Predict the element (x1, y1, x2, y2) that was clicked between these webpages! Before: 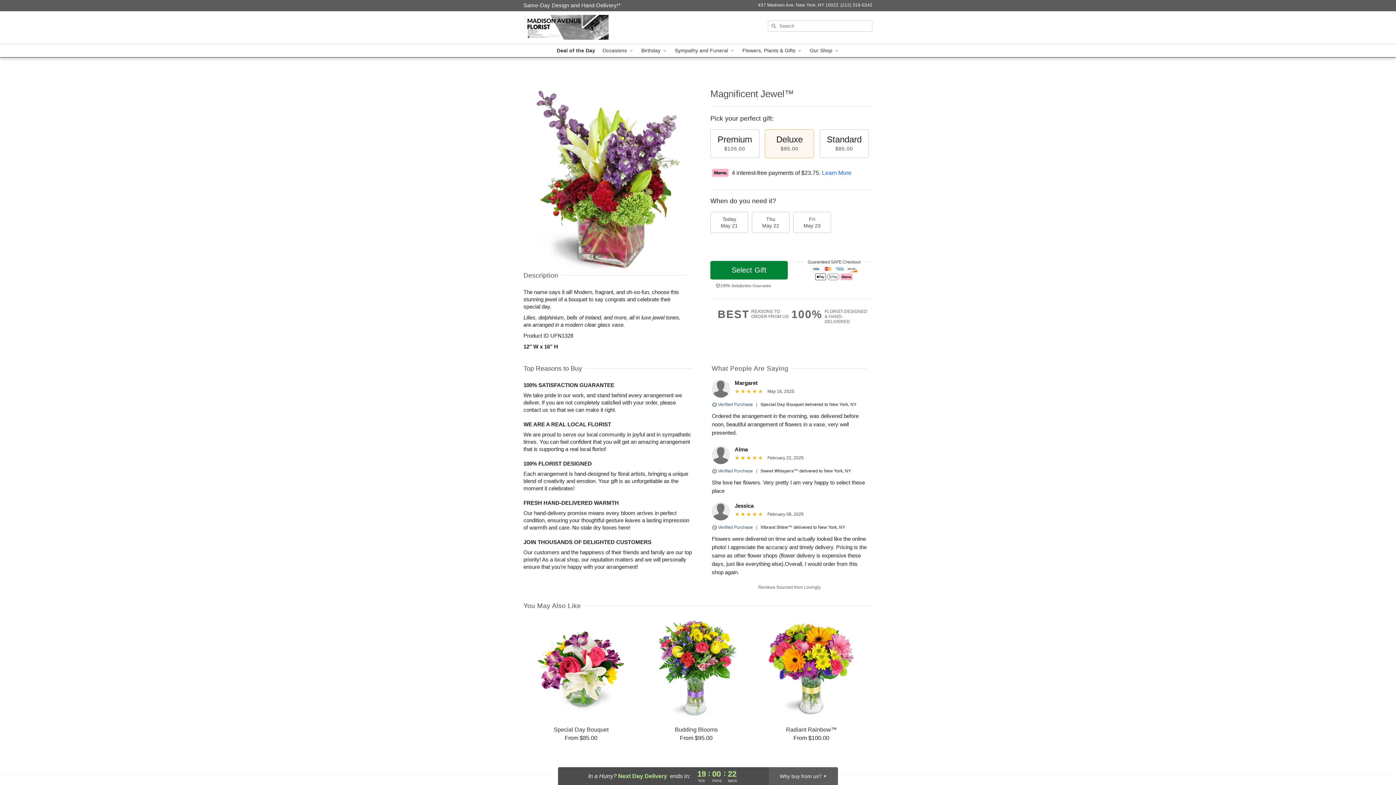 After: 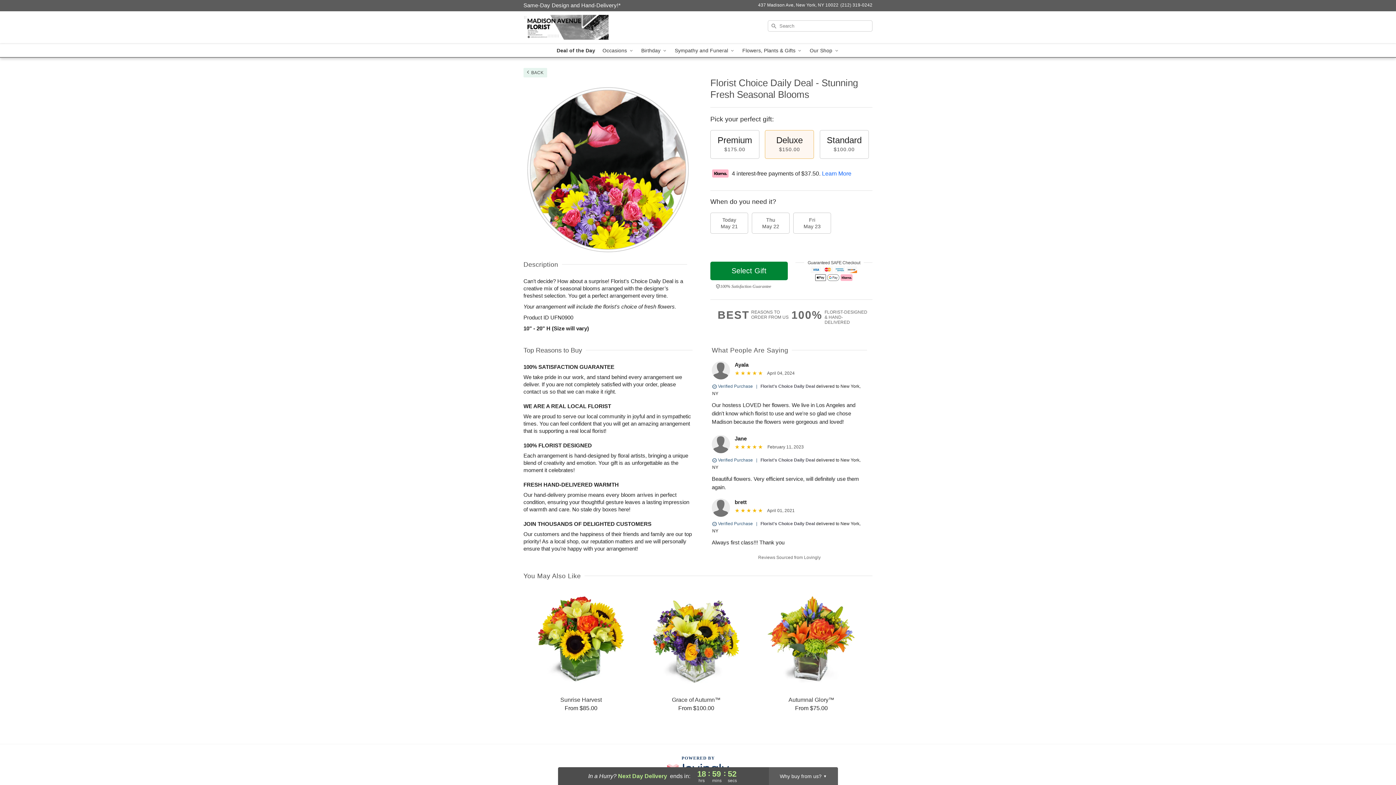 Action: label: Deal of the Day bbox: (553, 44, 599, 57)